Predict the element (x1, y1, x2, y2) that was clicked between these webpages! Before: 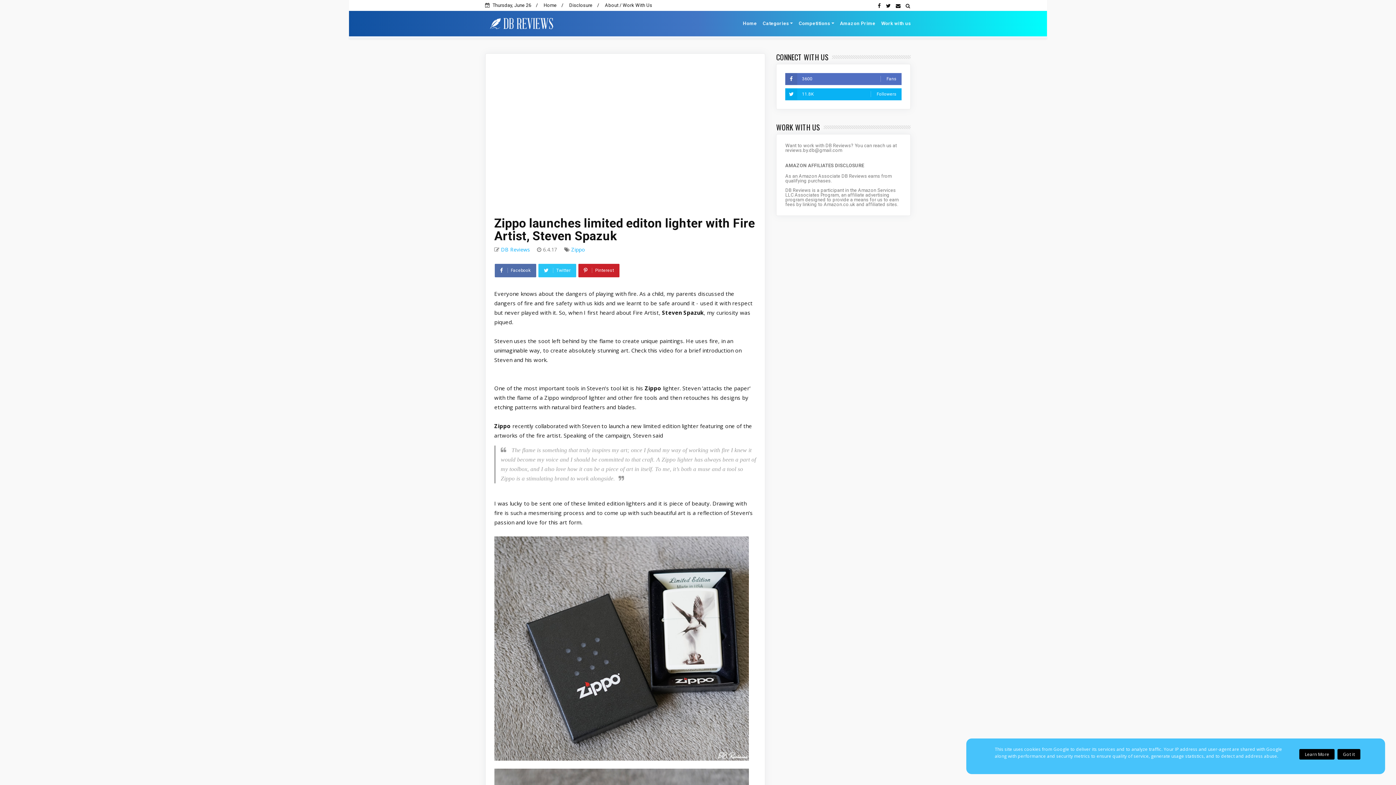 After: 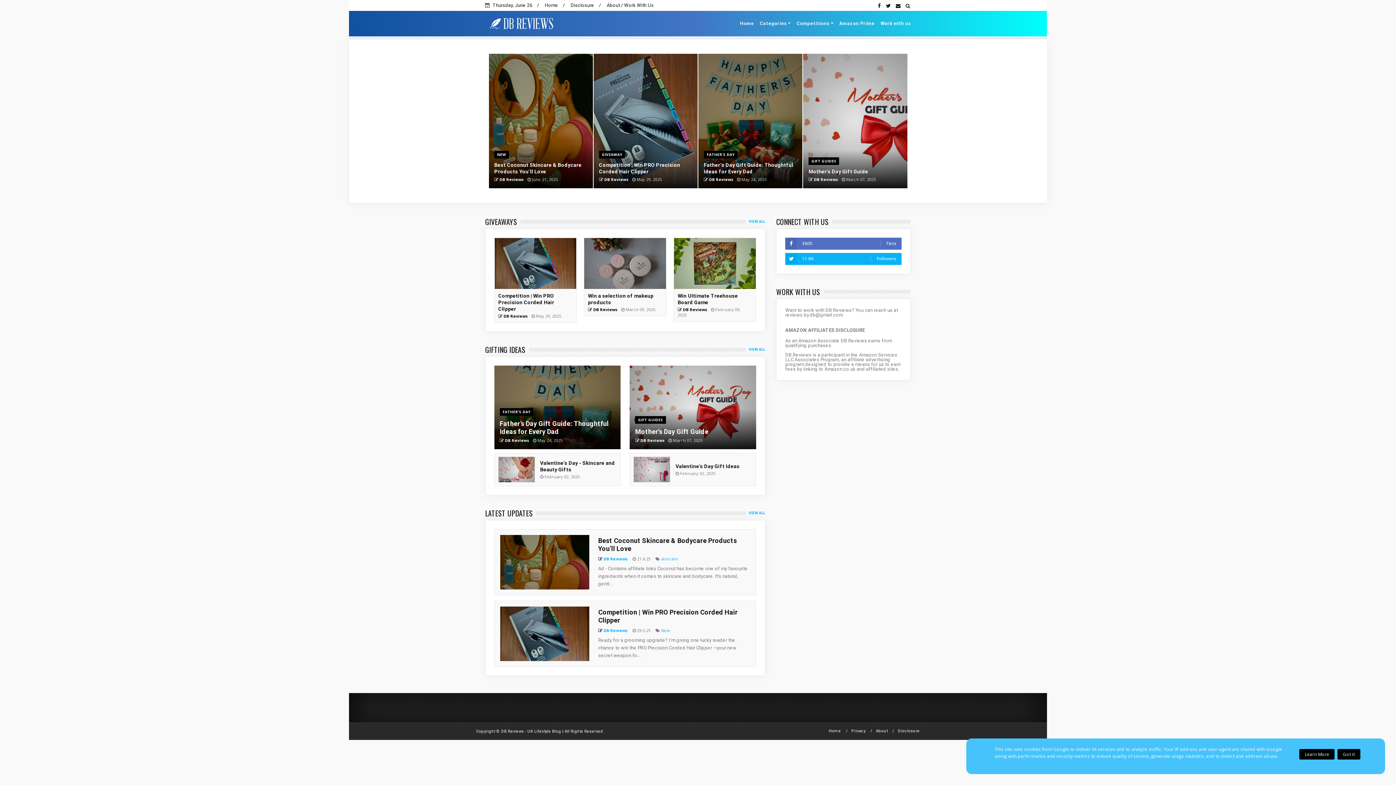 Action: bbox: (543, 2, 556, 8) label: Home